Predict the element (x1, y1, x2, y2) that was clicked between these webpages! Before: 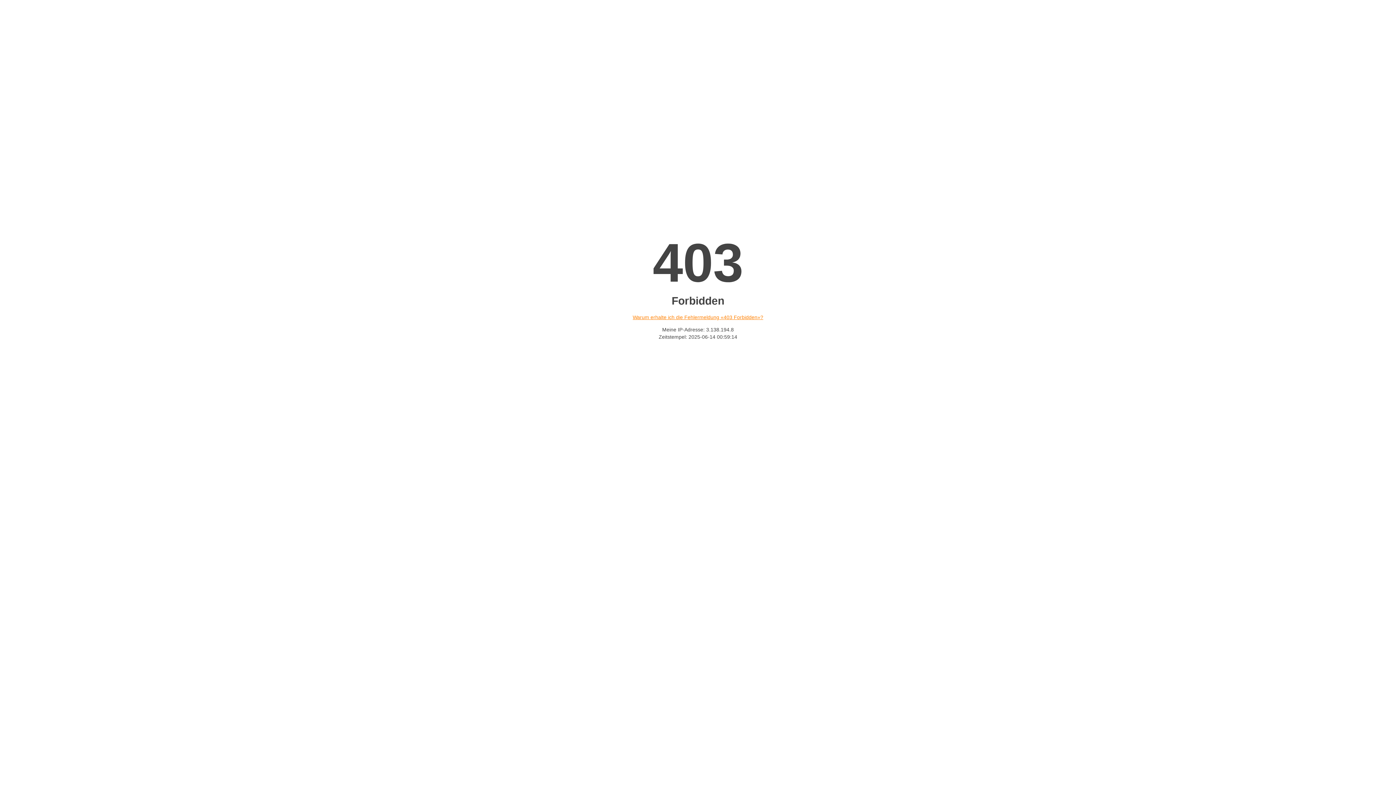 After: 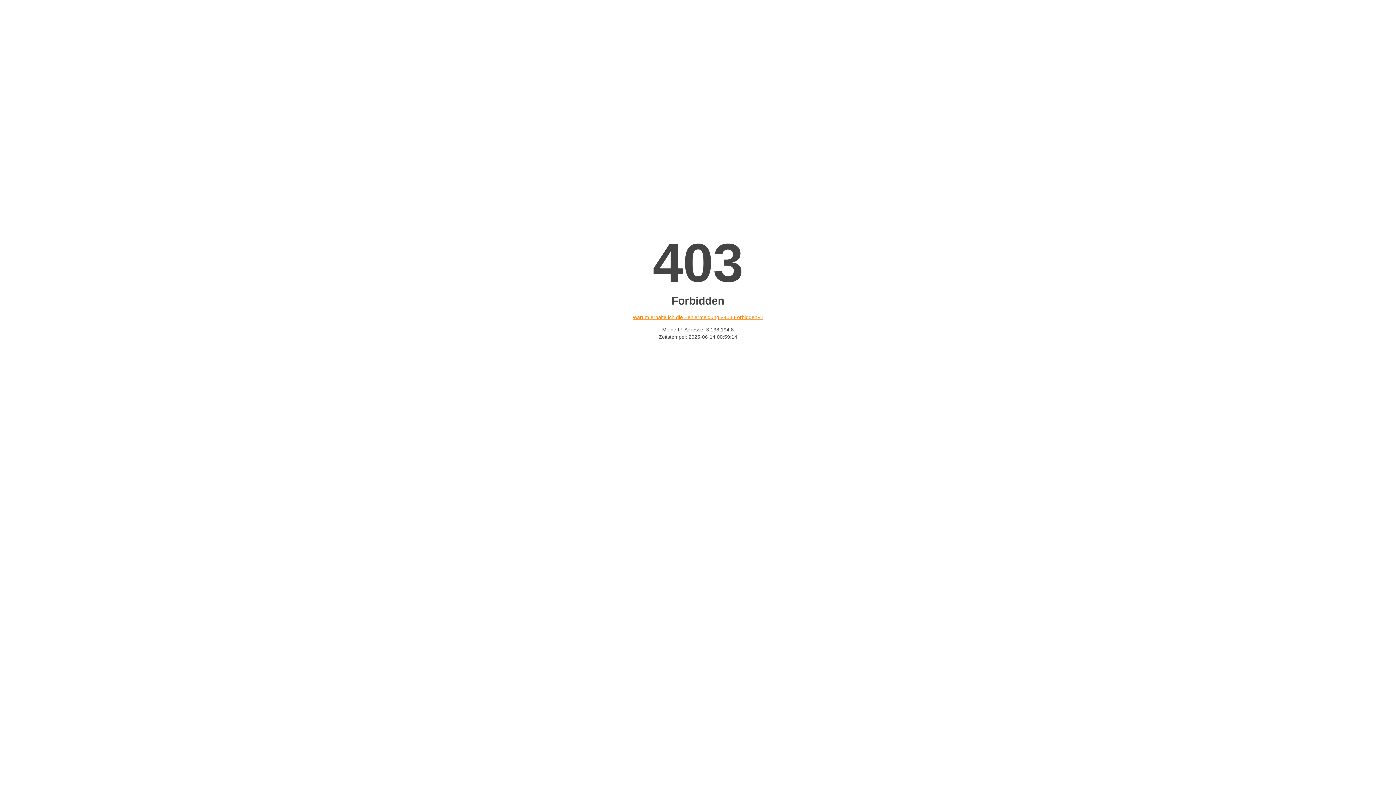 Action: bbox: (632, 314, 763, 320) label: Warum erhalte ich die Fehlermeldung «403 Forbidden»?